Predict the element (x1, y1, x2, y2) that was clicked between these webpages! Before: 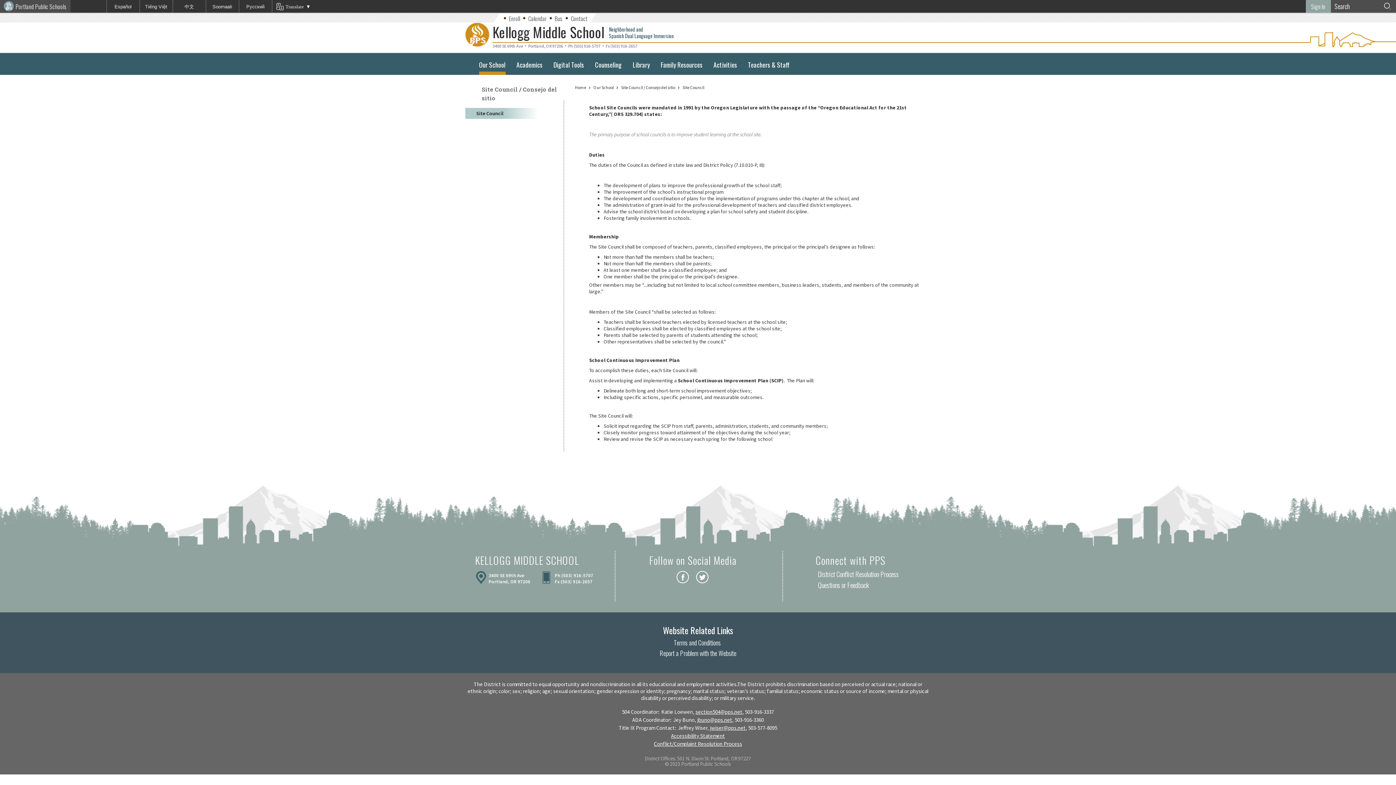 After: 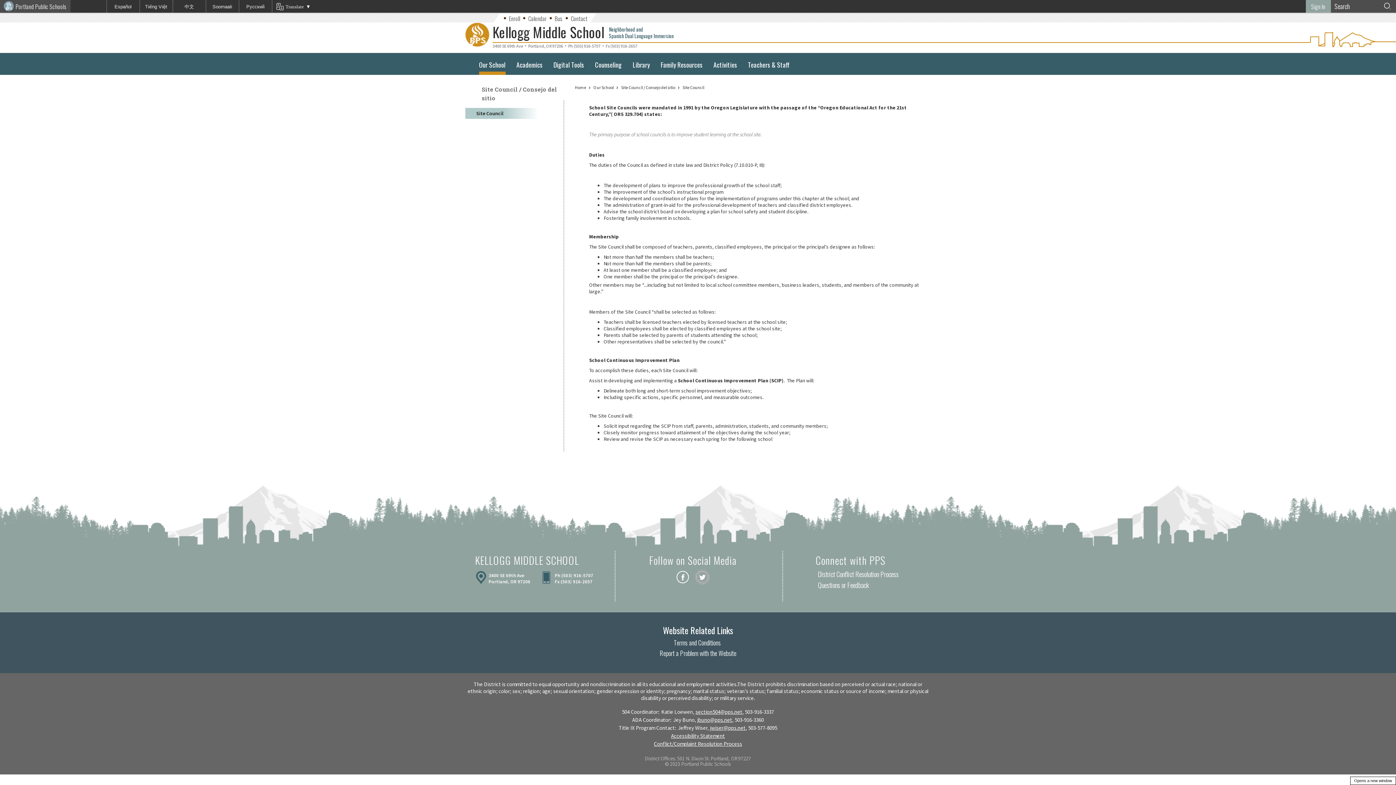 Action: bbox: (696, 571, 708, 583) label: Twitter - Opens a new window